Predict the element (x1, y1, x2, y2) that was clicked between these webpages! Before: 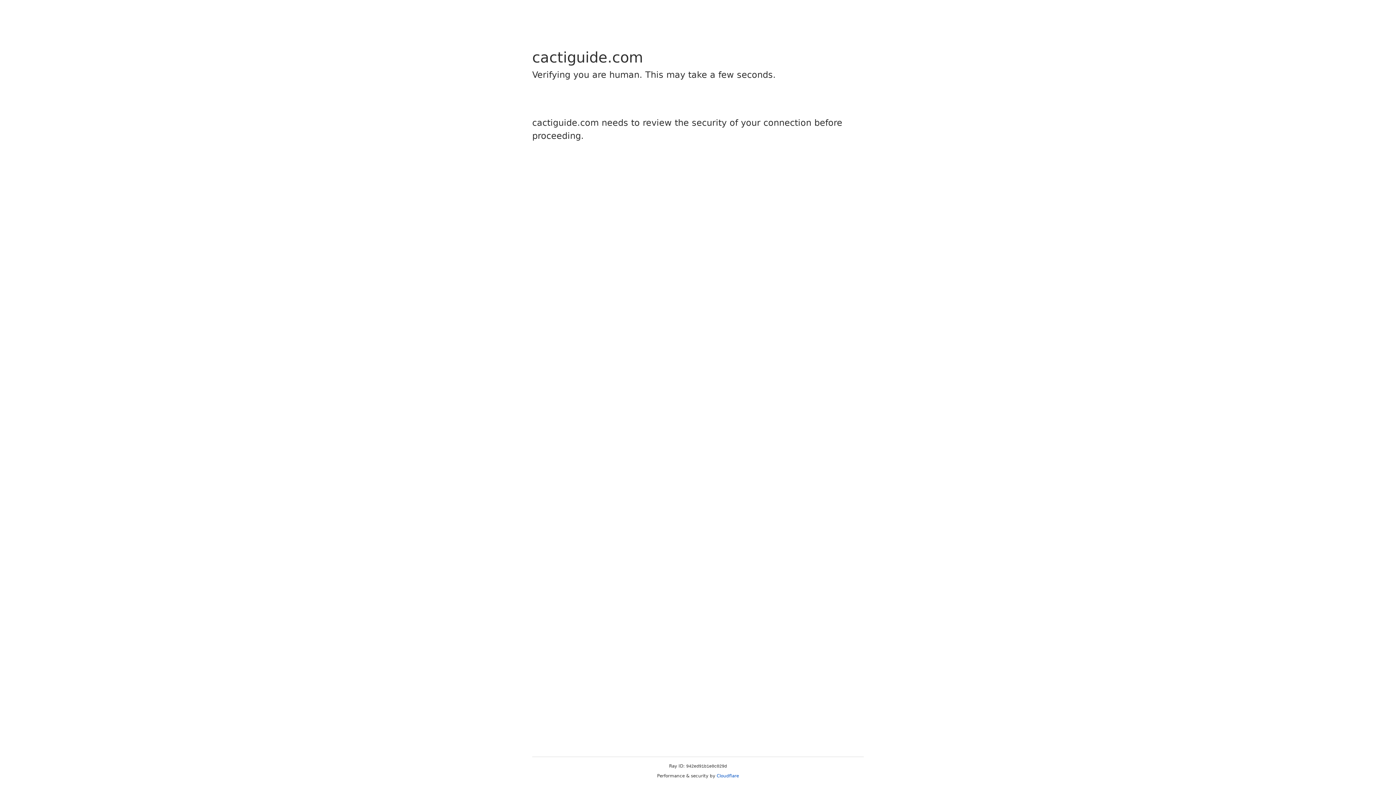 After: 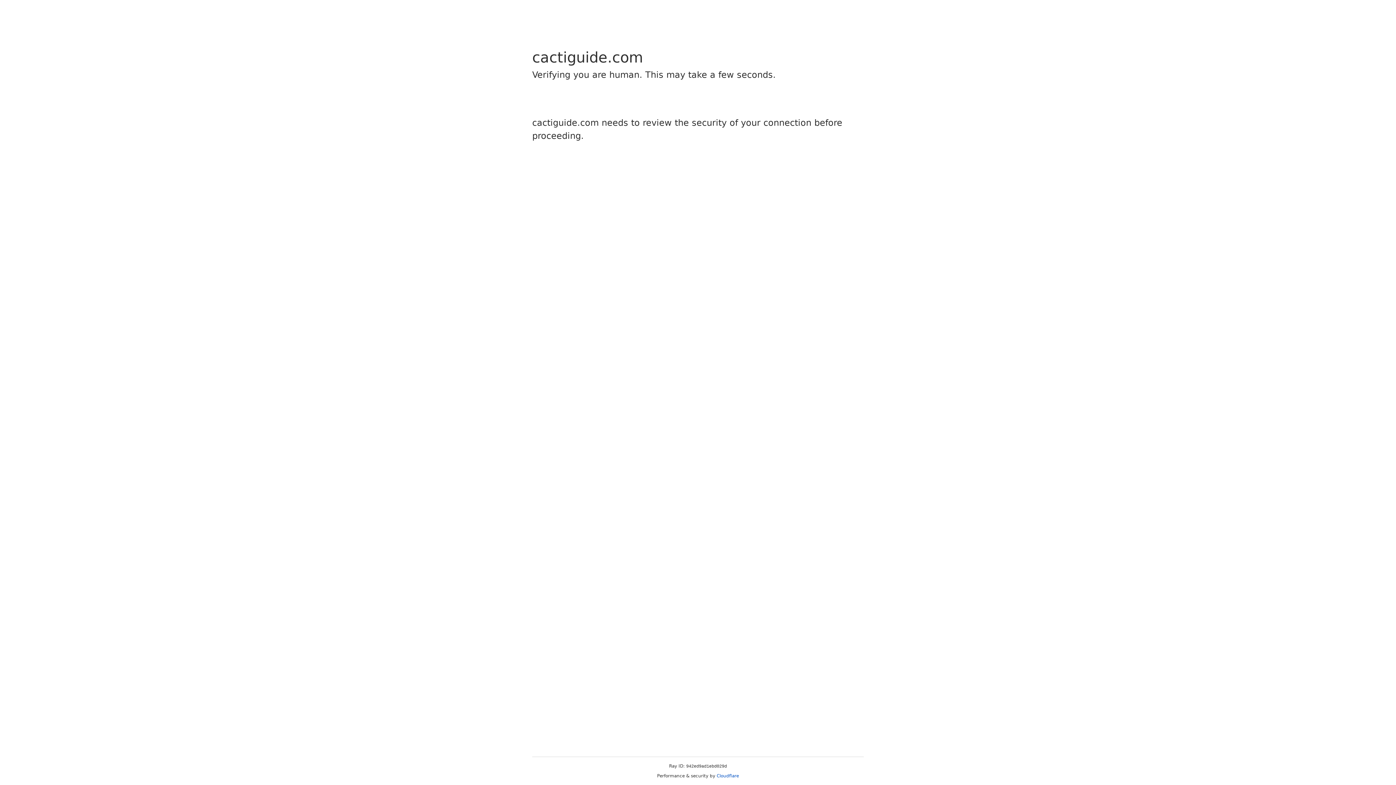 Action: bbox: (716, 773, 739, 778) label: Cloudflare